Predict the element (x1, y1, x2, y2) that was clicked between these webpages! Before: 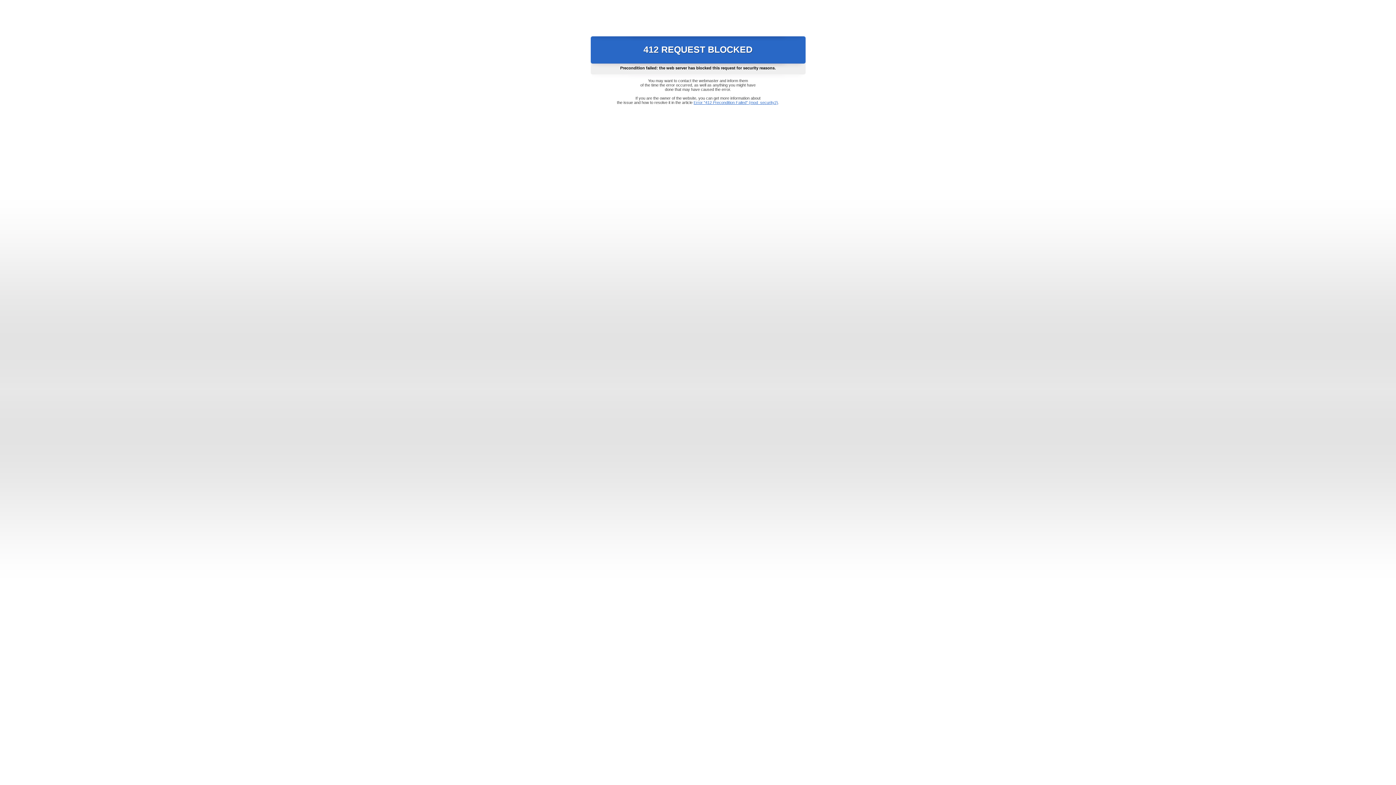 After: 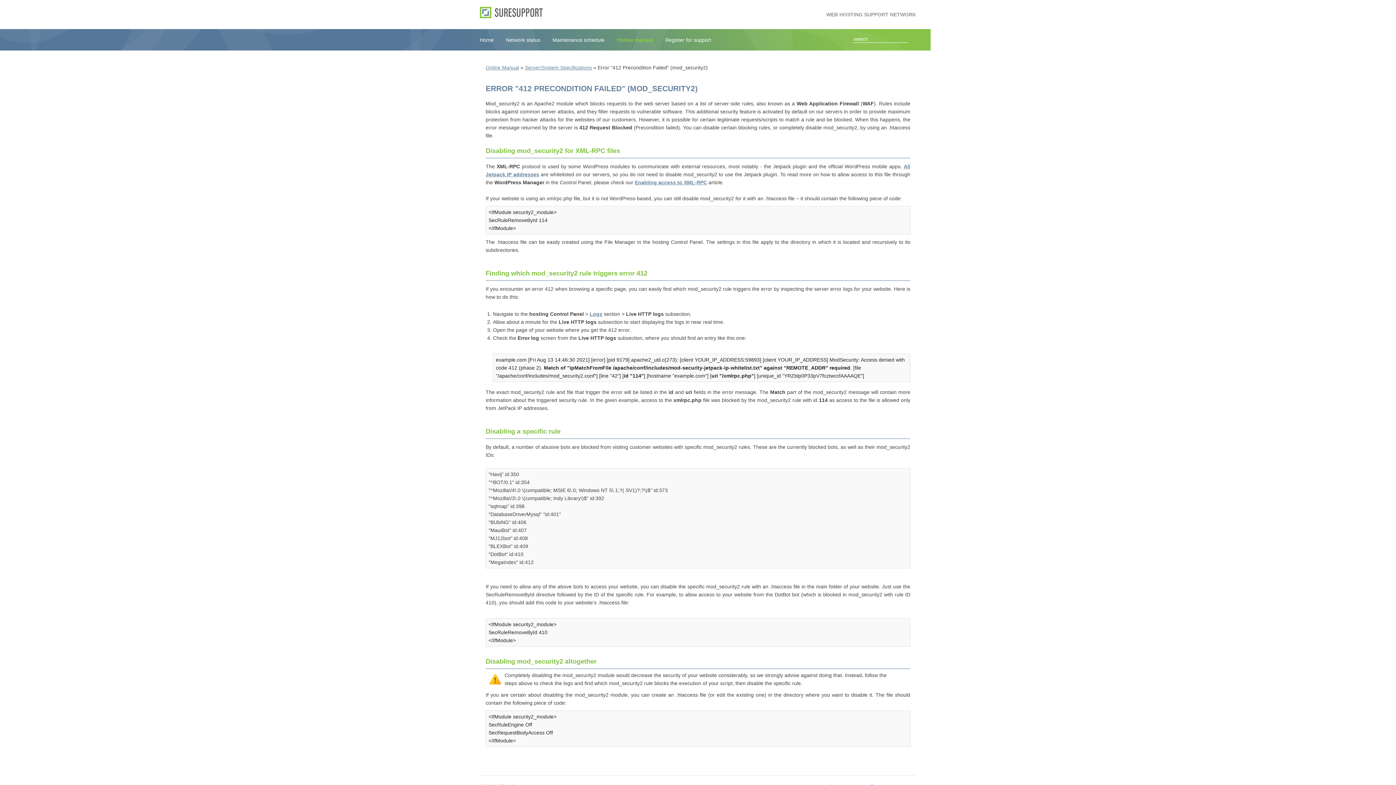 Action: bbox: (693, 100, 778, 104) label: Error "412 Precondition Failed" (mod_security2)